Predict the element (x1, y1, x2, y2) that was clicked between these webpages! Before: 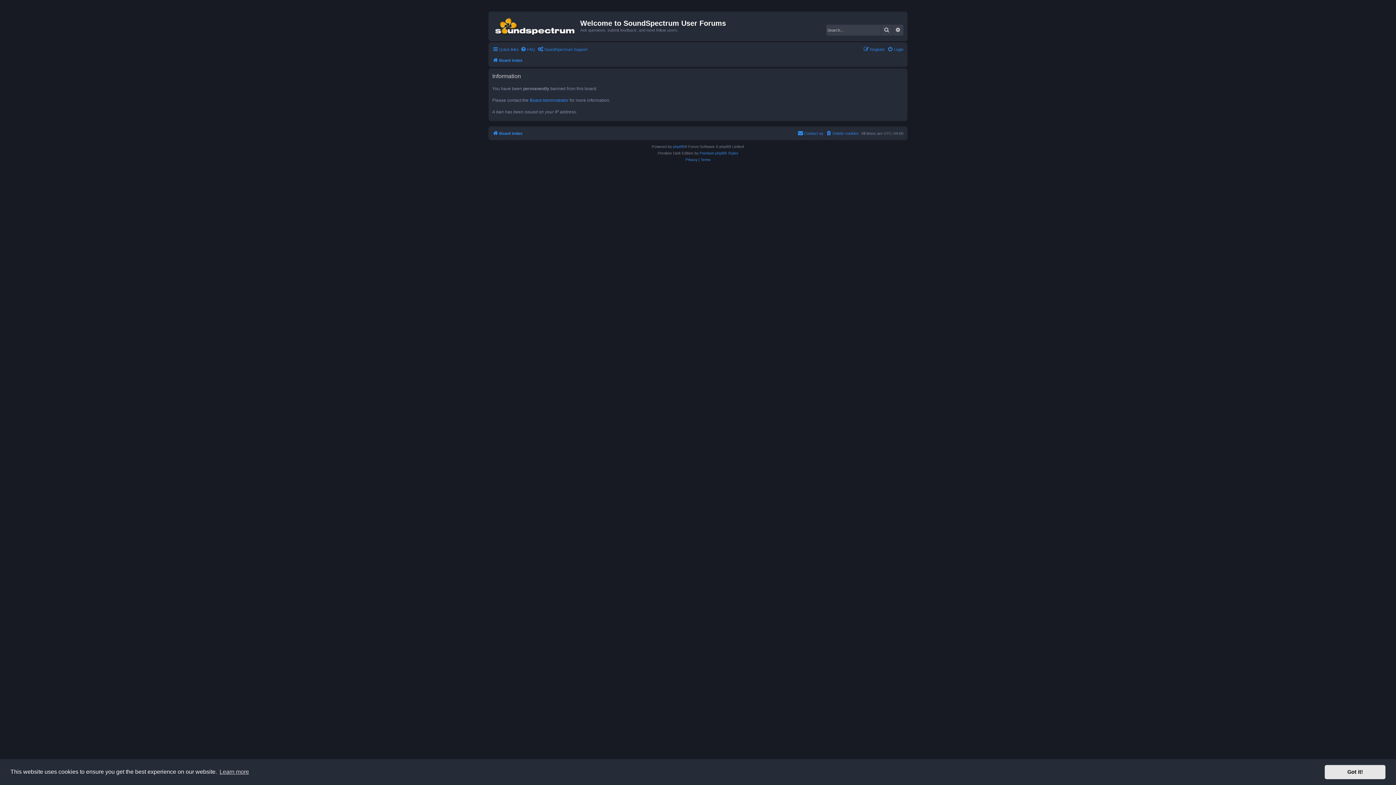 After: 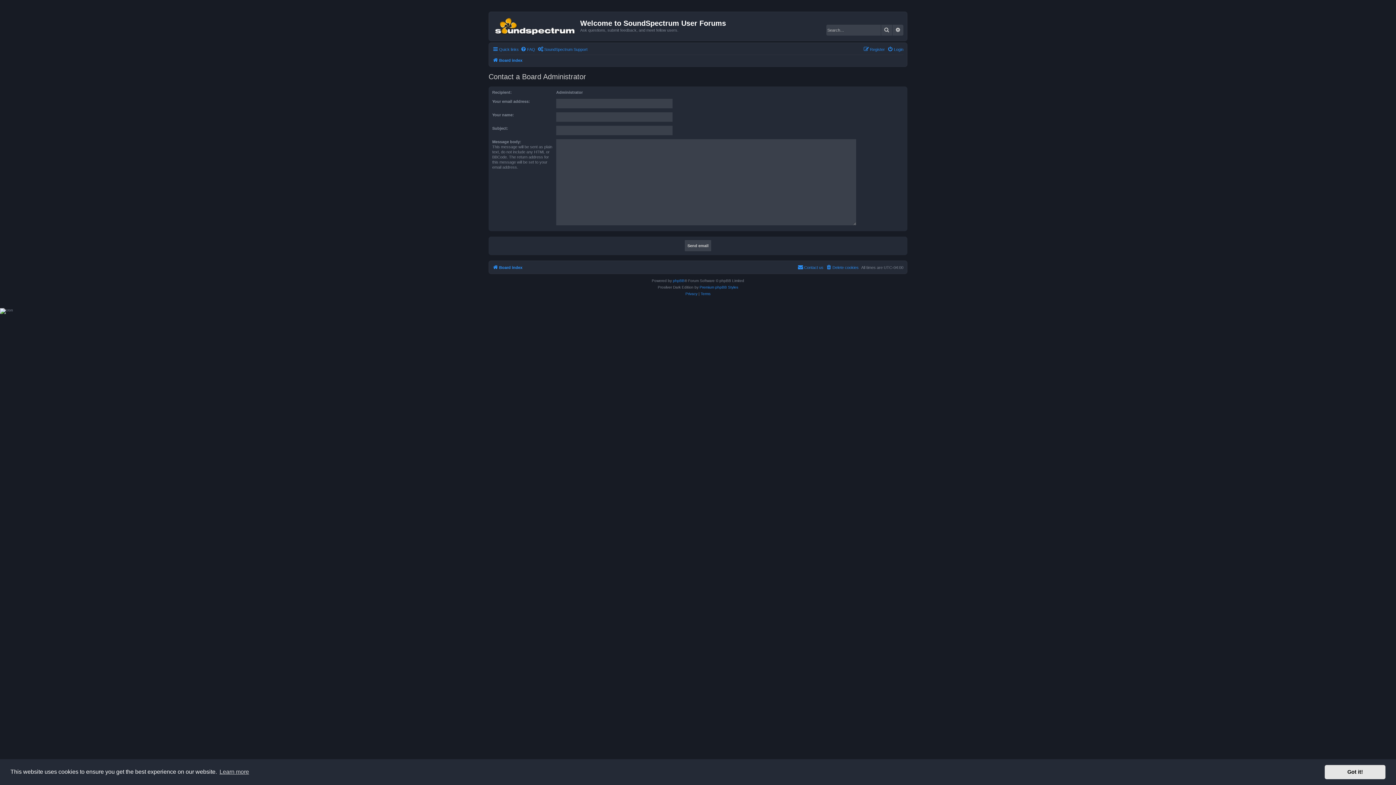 Action: bbox: (529, 97, 568, 103) label: Board Administrator